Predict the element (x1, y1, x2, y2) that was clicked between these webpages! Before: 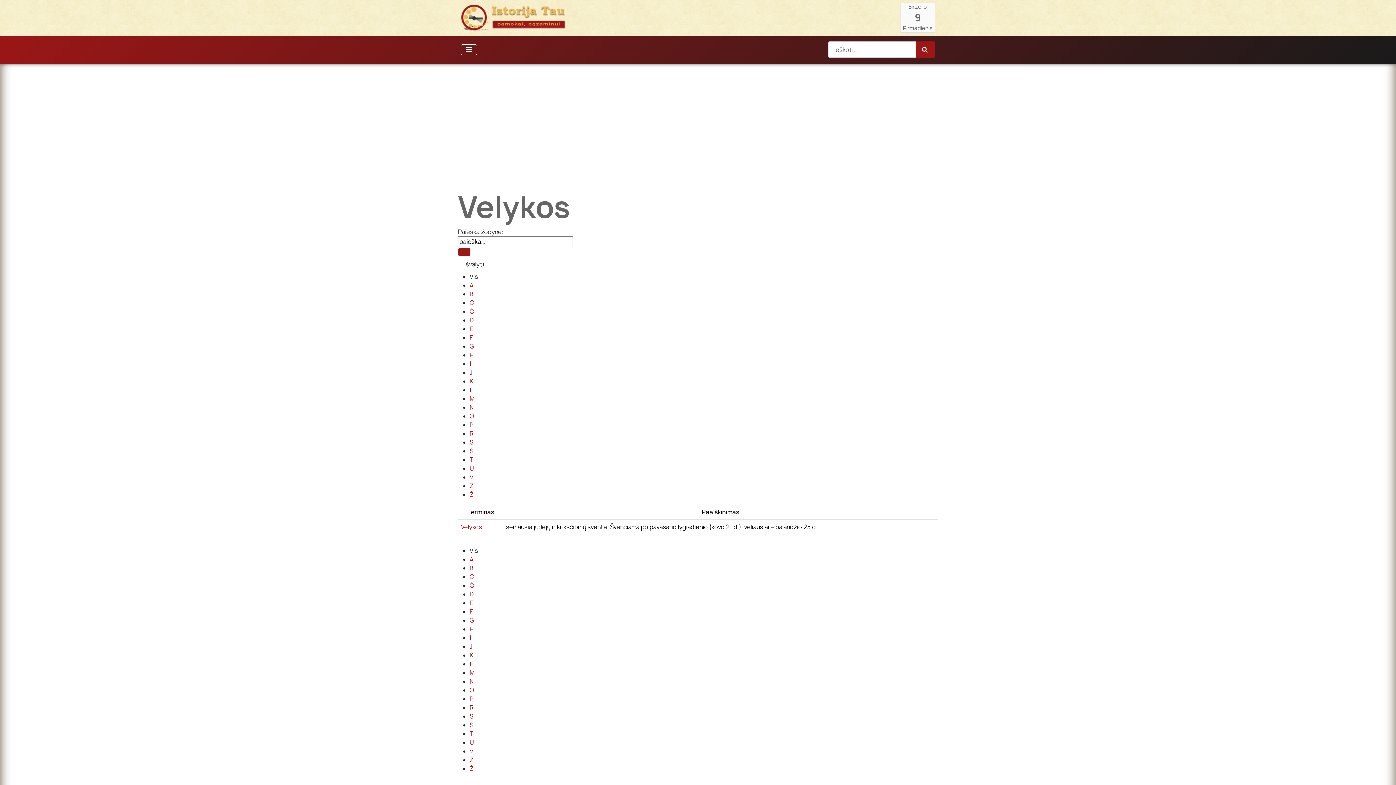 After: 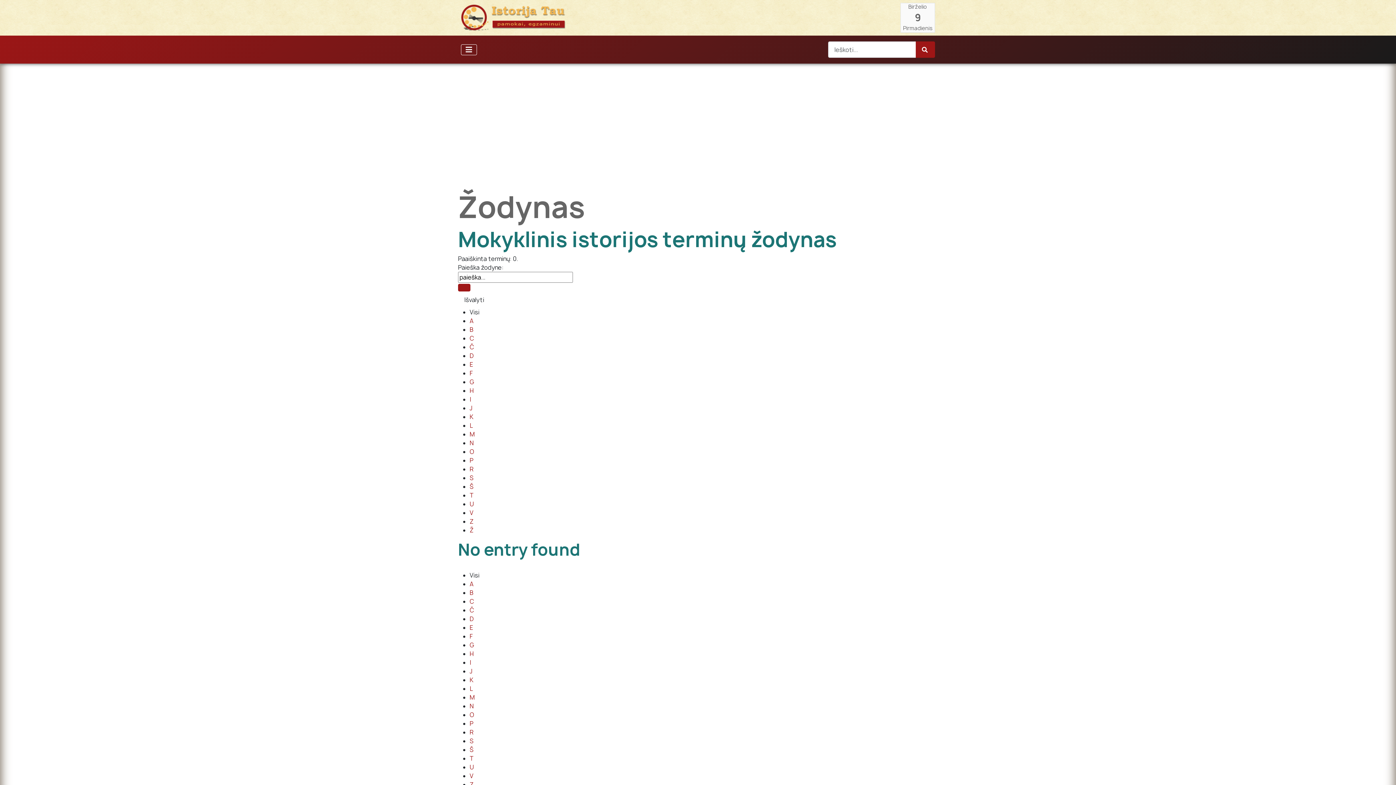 Action: bbox: (458, 248, 470, 256)